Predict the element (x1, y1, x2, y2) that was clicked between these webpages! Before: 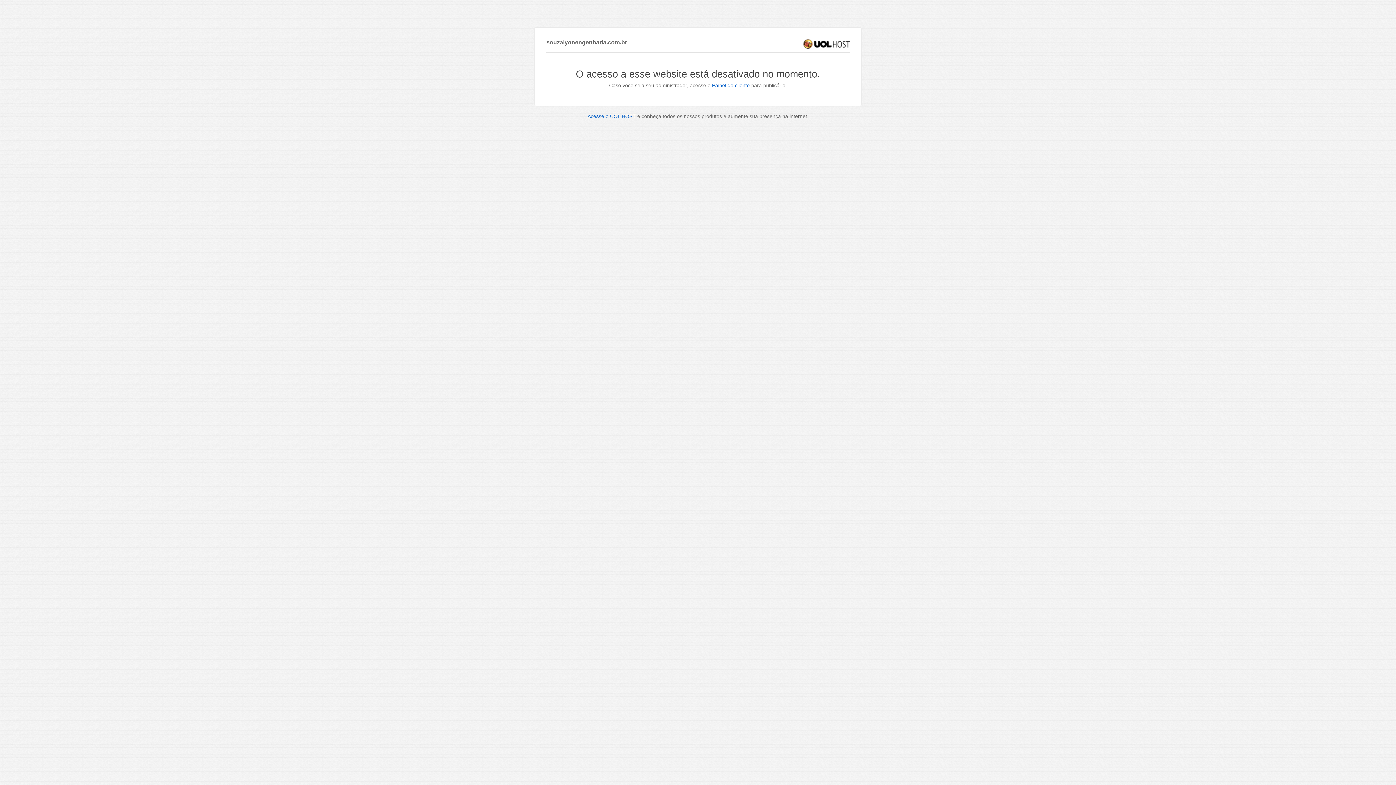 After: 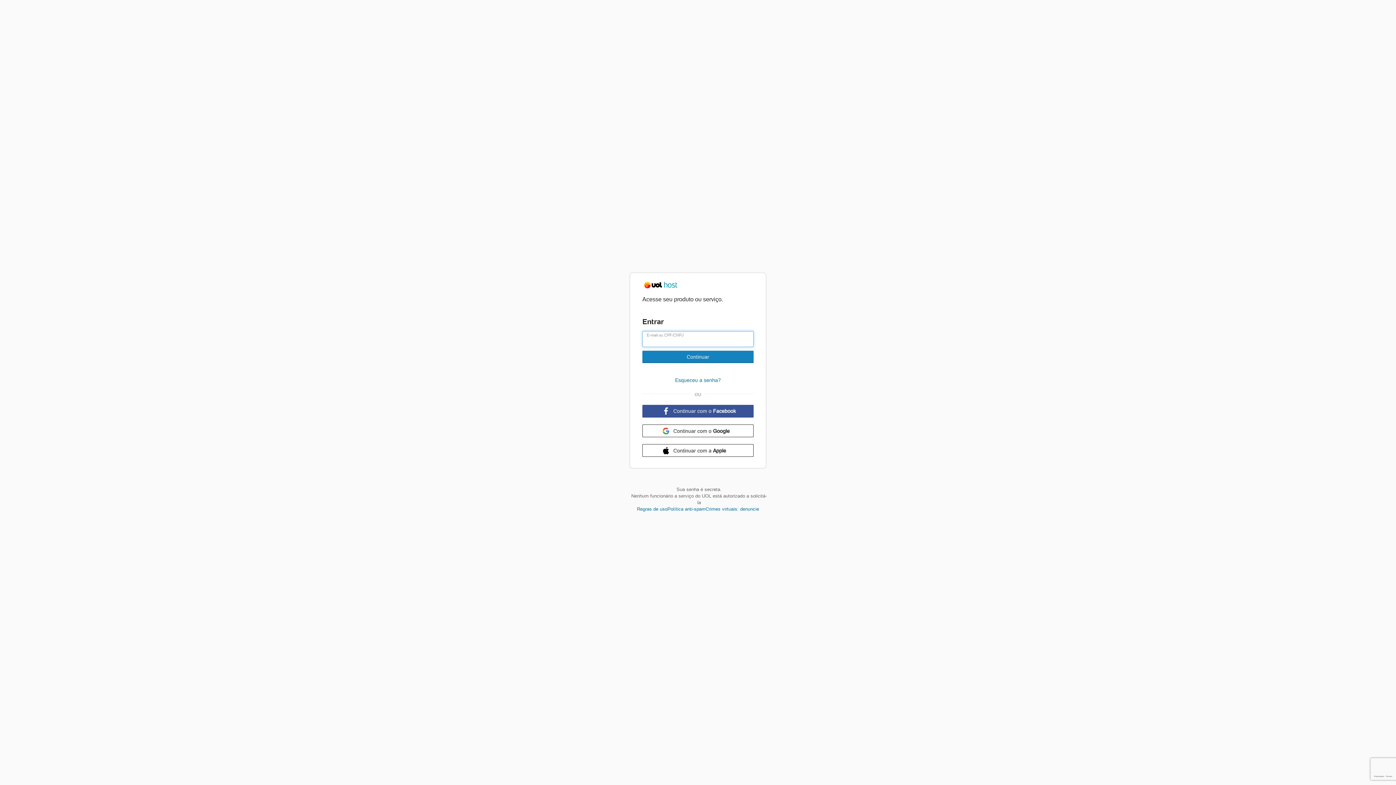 Action: label: Painel do cliente bbox: (712, 82, 750, 88)